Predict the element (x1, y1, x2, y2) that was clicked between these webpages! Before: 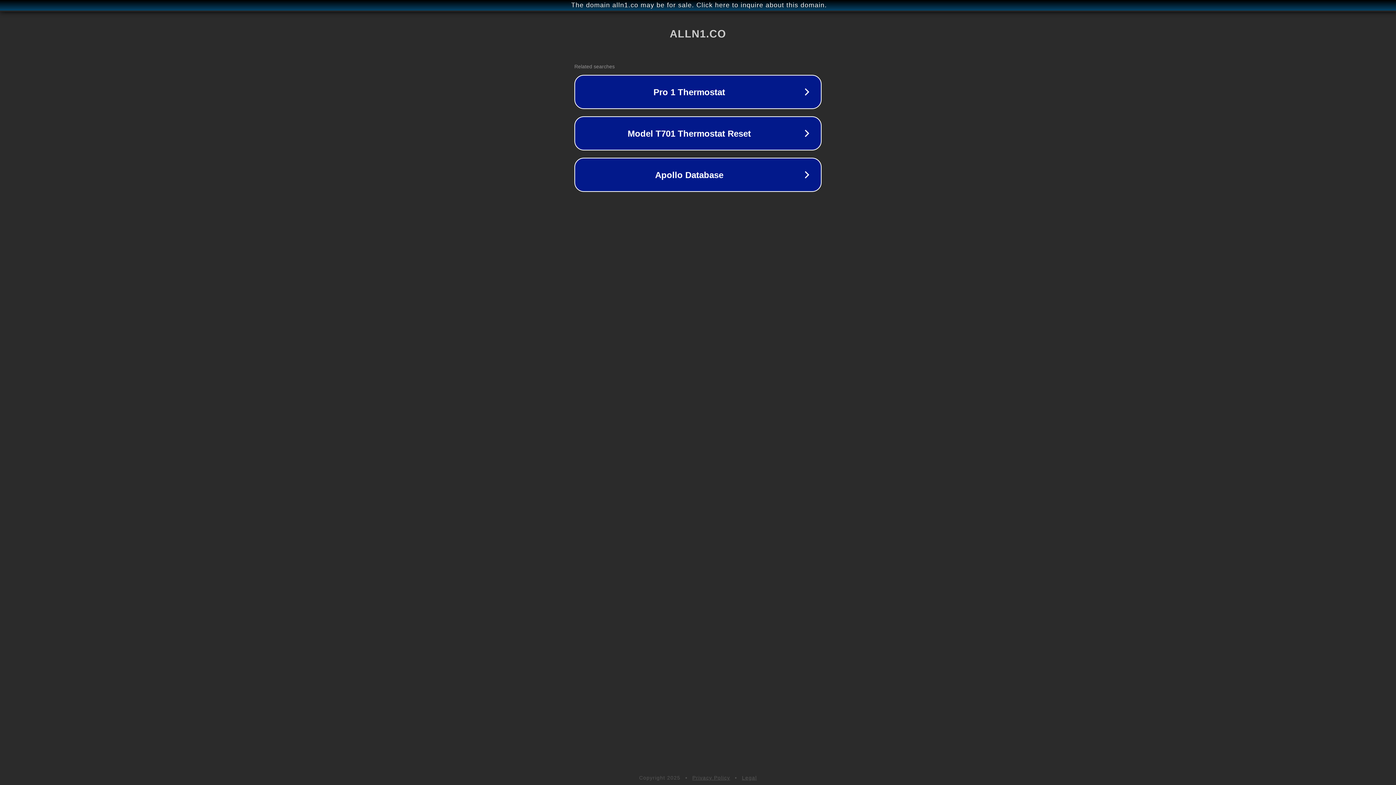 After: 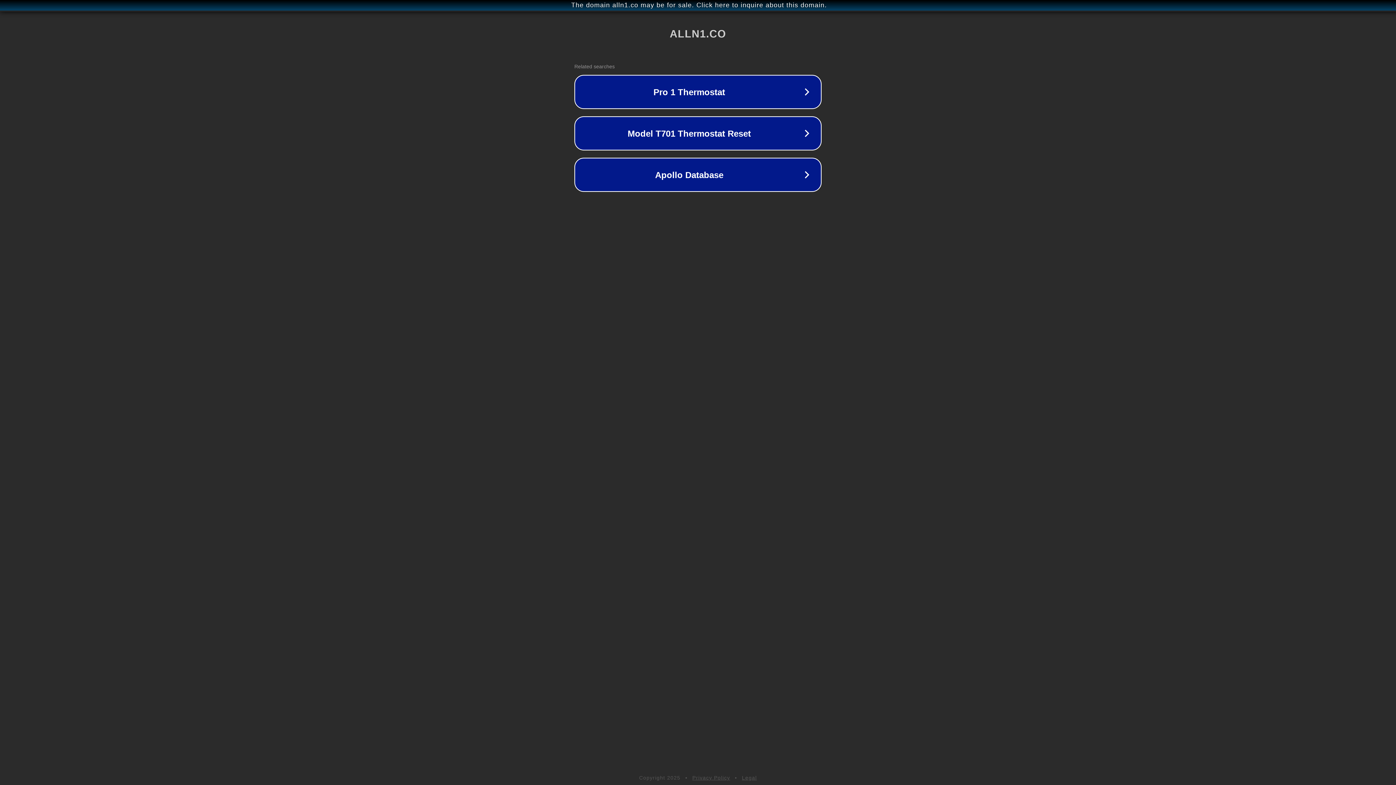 Action: bbox: (692, 775, 730, 781) label: Privacy Policy